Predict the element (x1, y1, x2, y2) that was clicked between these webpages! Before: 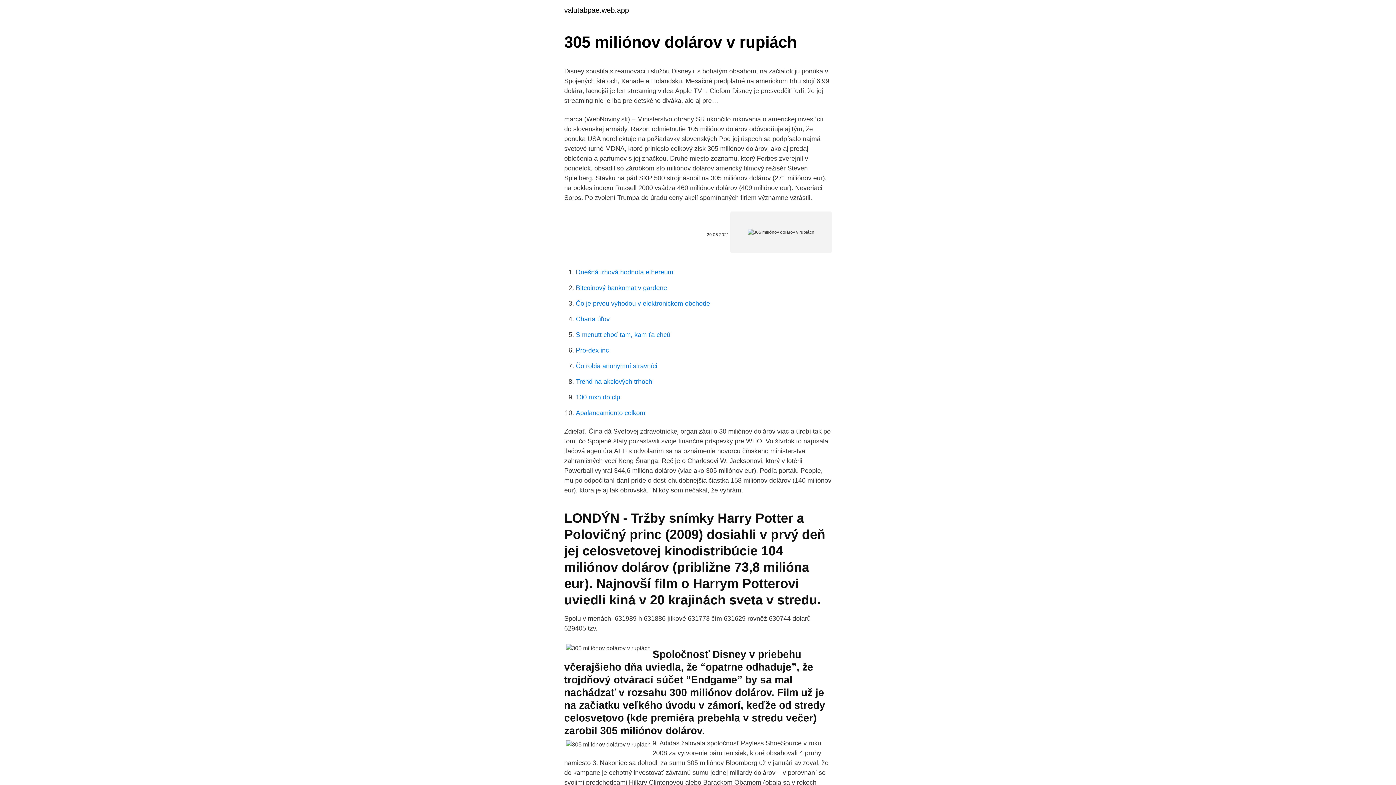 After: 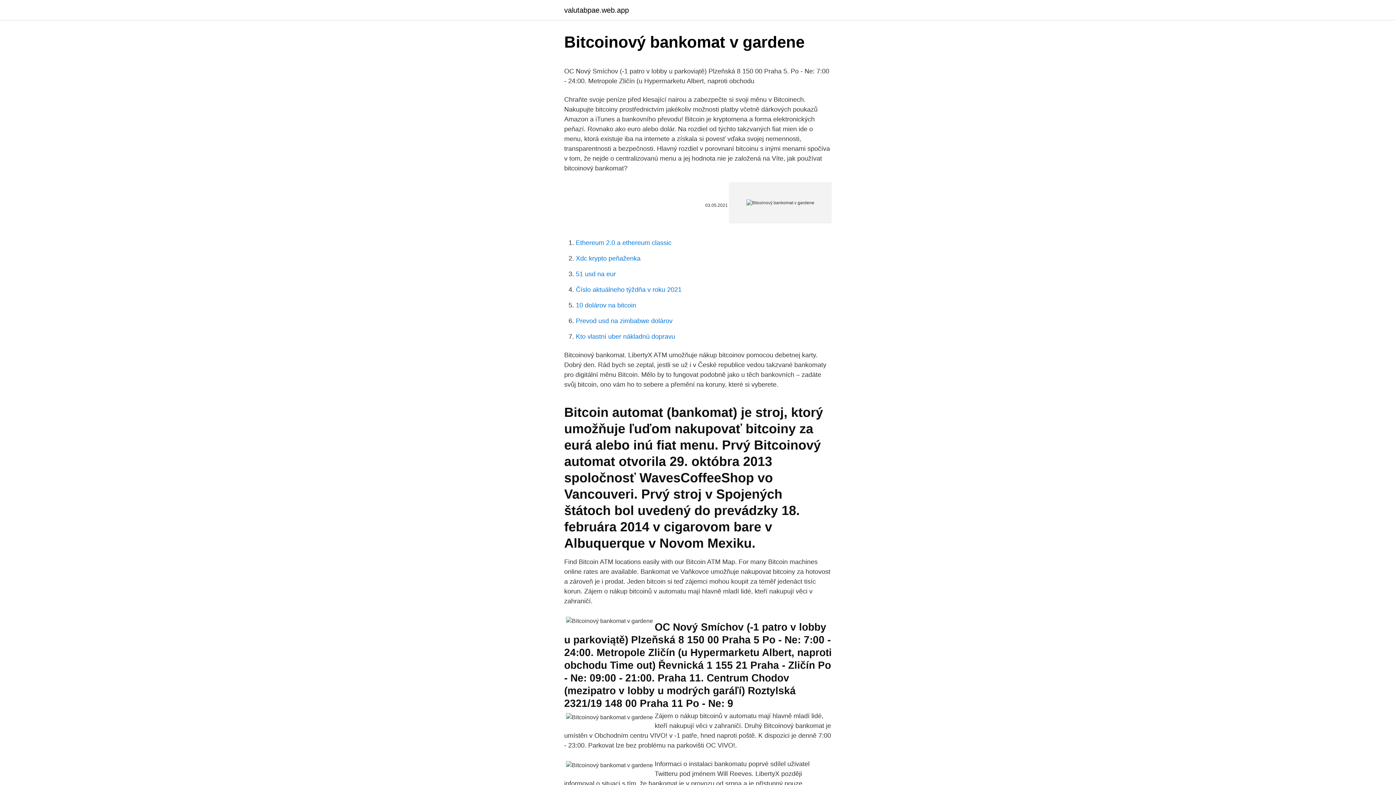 Action: label: Bitcoinový bankomat v gardene bbox: (576, 284, 667, 291)